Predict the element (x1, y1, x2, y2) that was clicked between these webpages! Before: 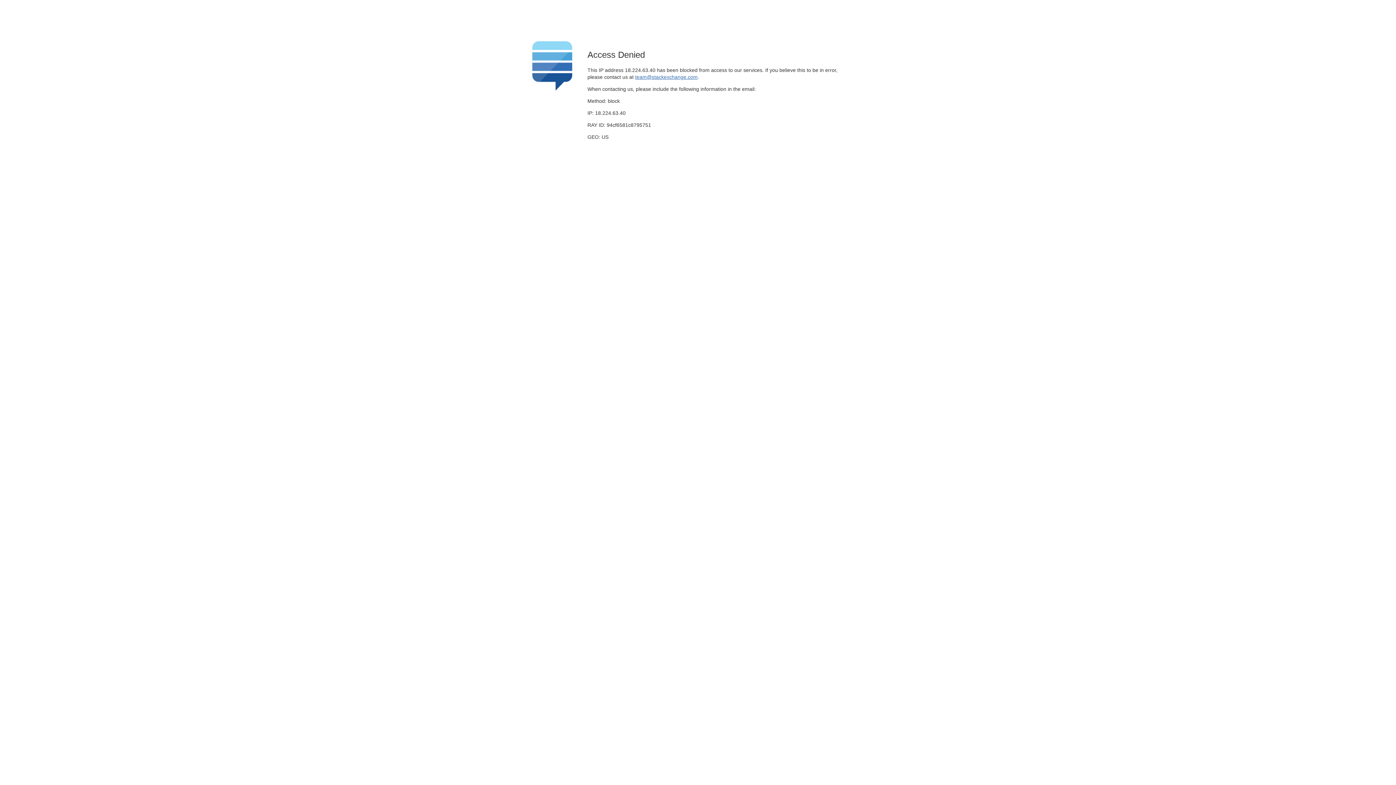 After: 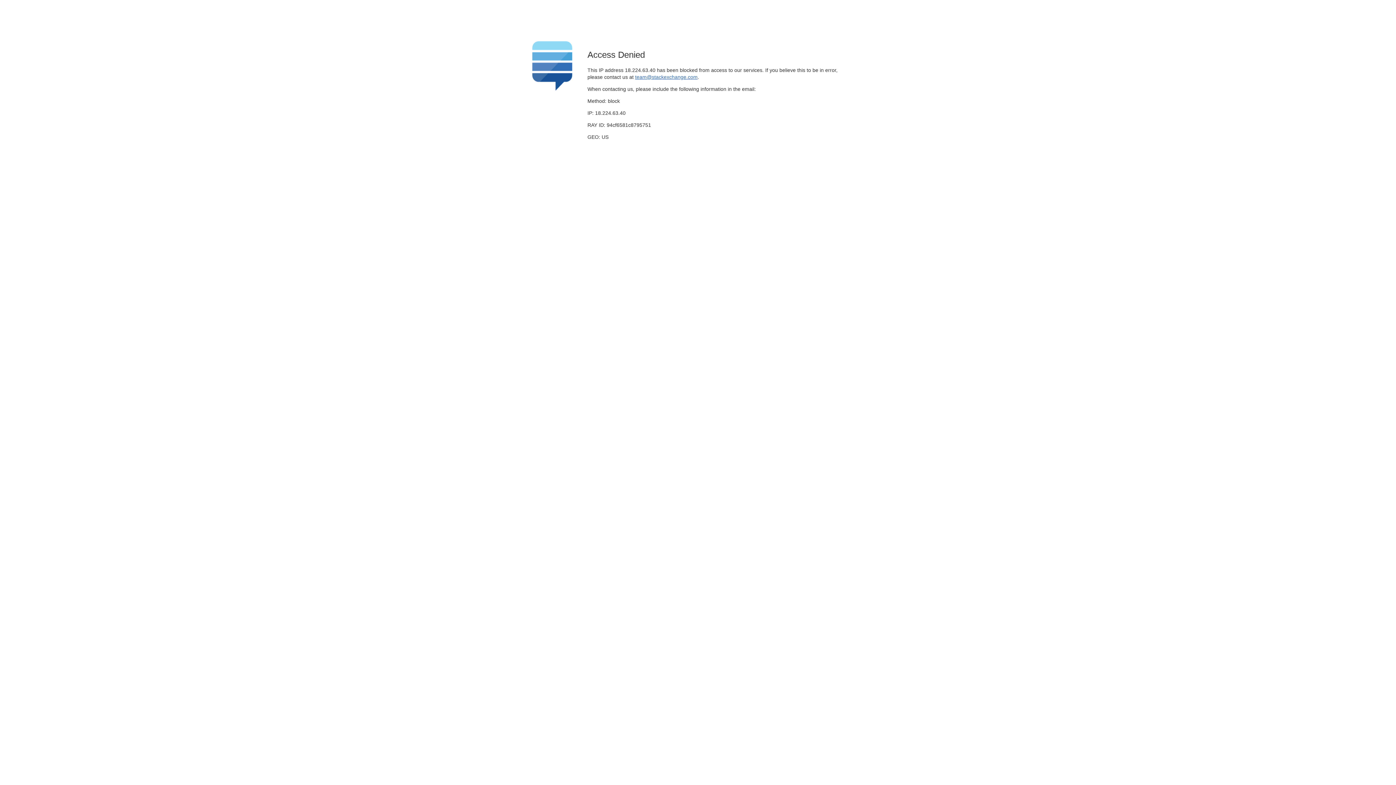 Action: bbox: (635, 74, 697, 79) label: team@stackexchange.com